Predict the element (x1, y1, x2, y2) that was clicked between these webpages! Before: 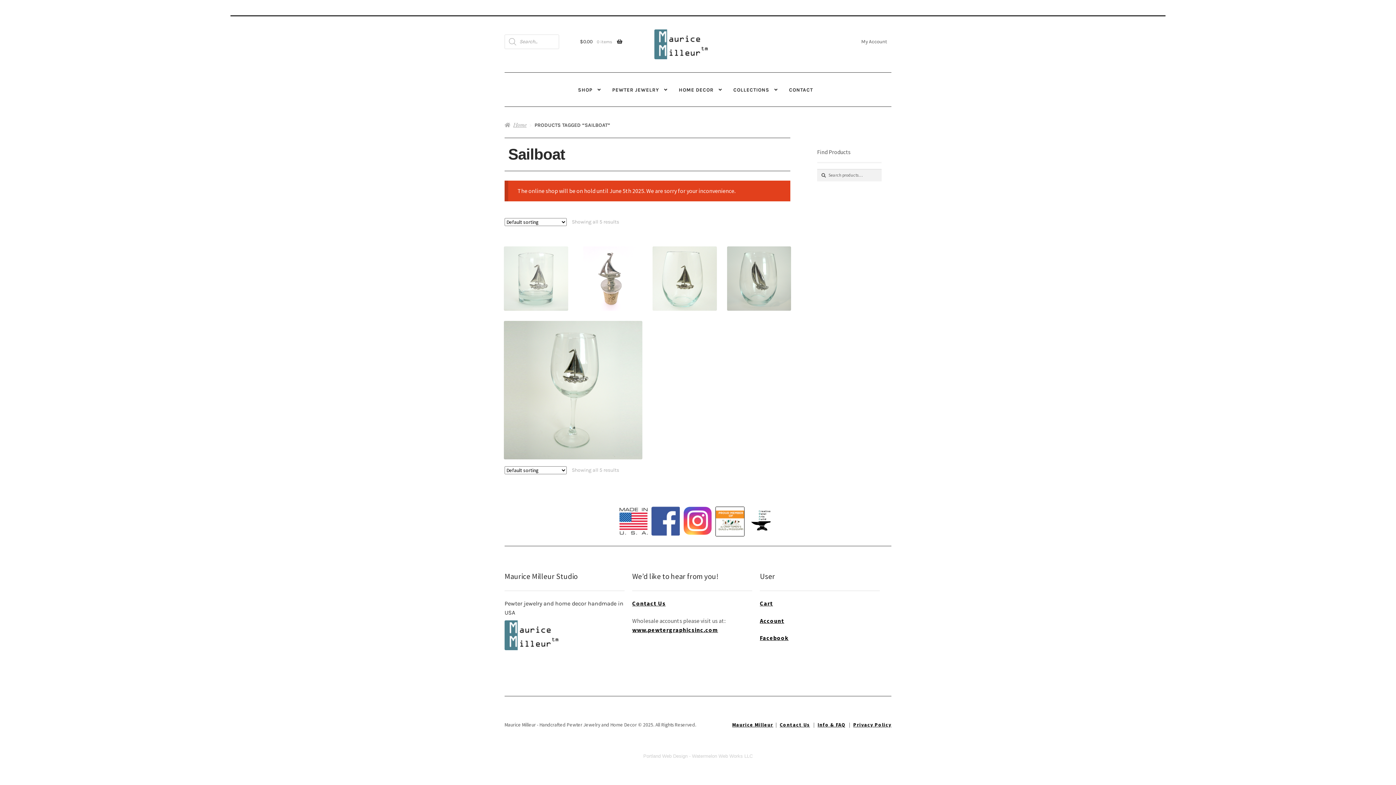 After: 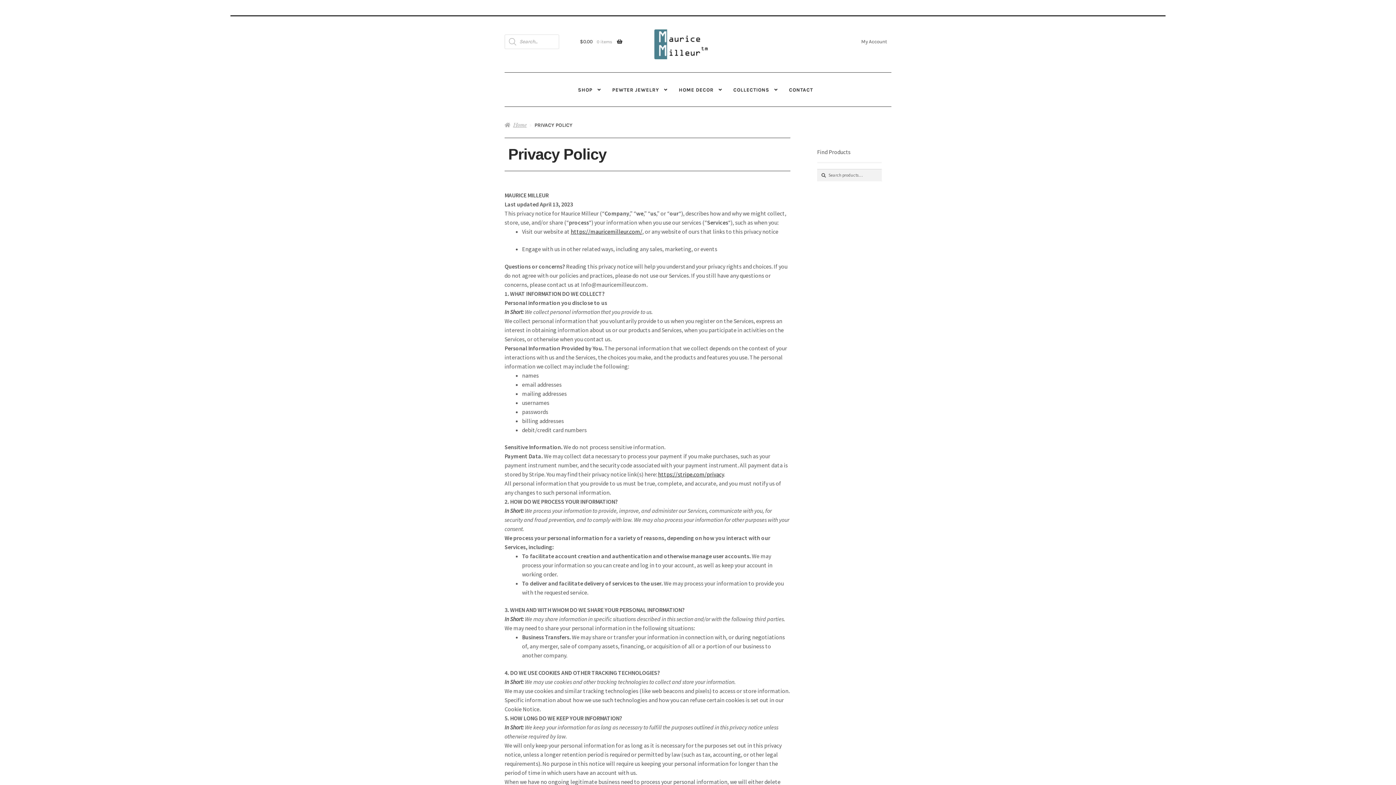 Action: label: Privacy Policy bbox: (853, 722, 891, 728)